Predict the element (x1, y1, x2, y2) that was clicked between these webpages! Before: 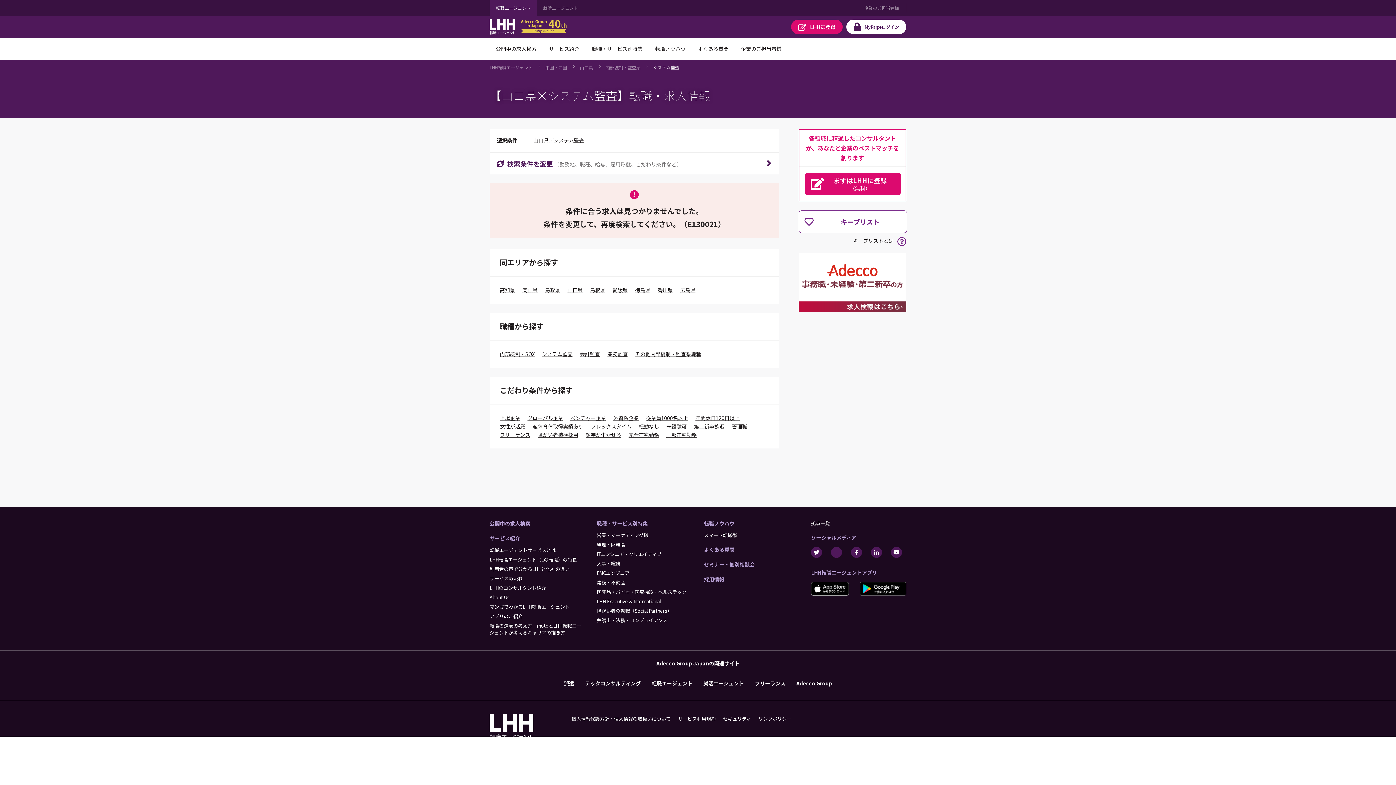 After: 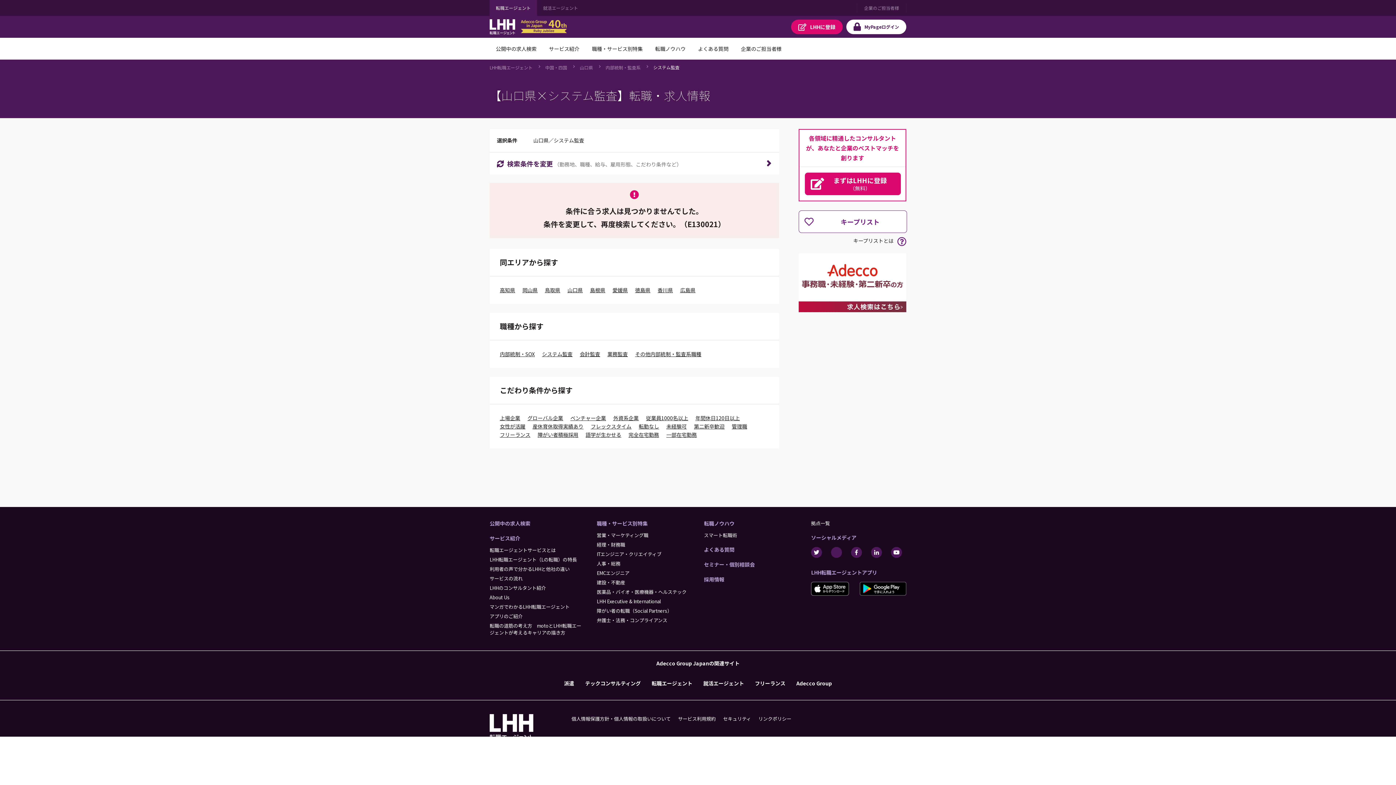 Action: bbox: (651, 680, 692, 687) label: 転職エージェント